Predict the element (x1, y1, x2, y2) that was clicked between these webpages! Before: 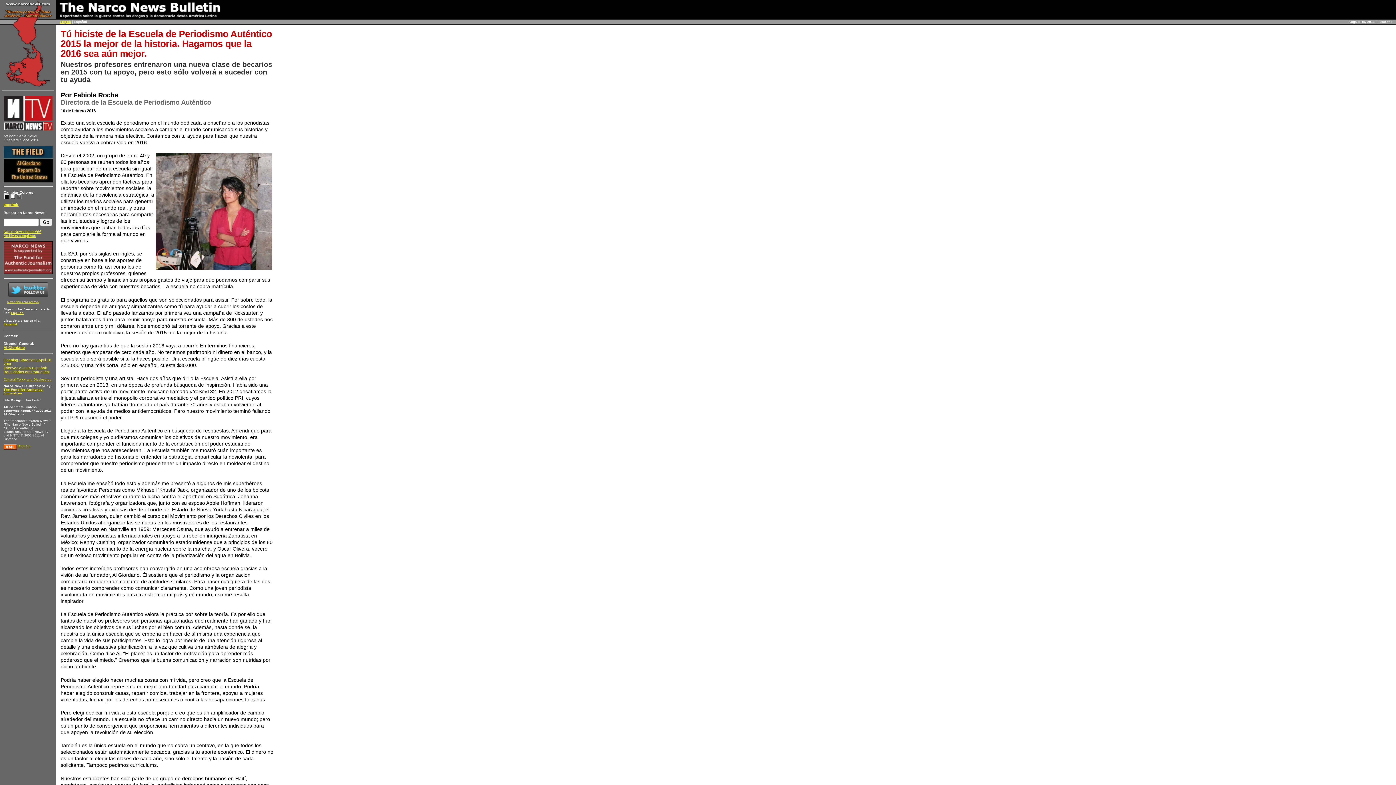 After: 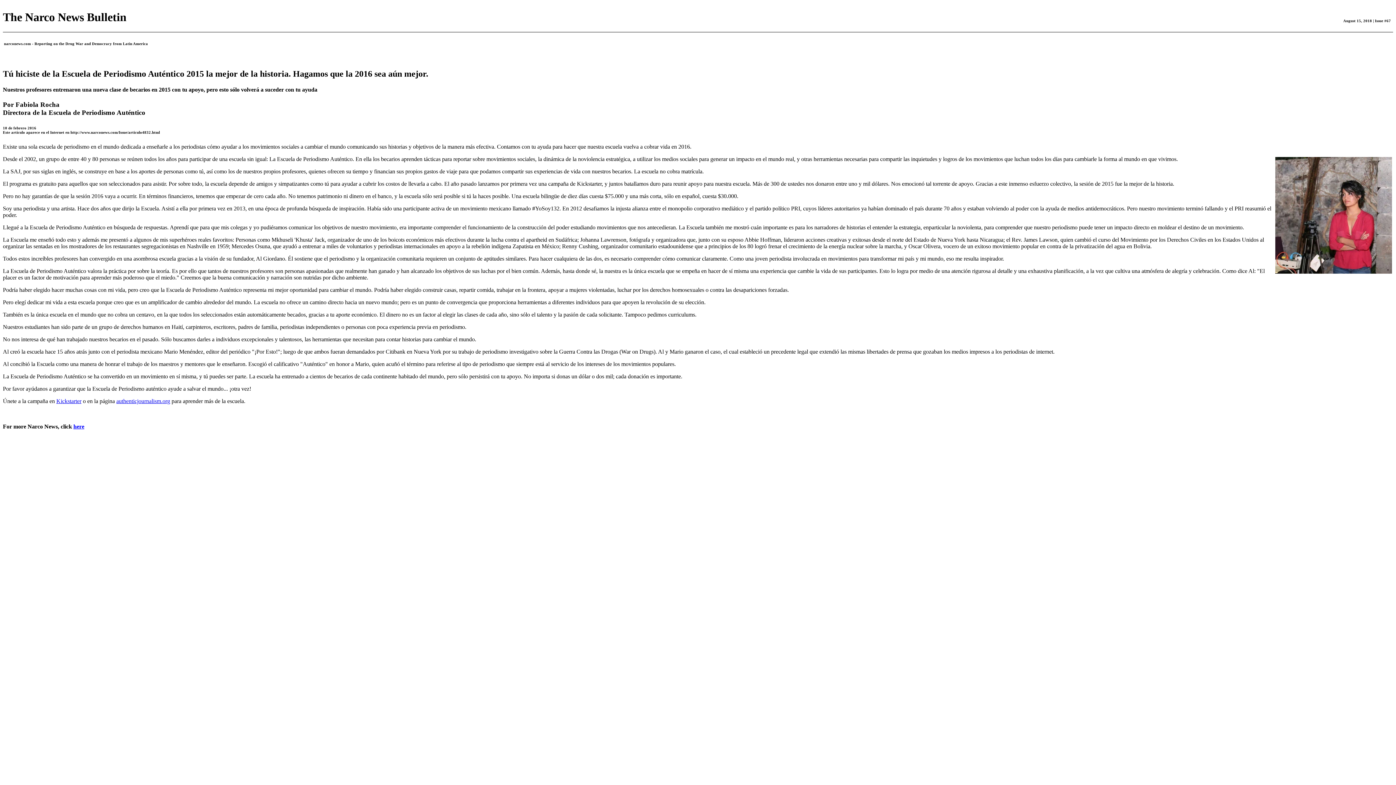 Action: bbox: (3, 203, 18, 207) label: Imprimir